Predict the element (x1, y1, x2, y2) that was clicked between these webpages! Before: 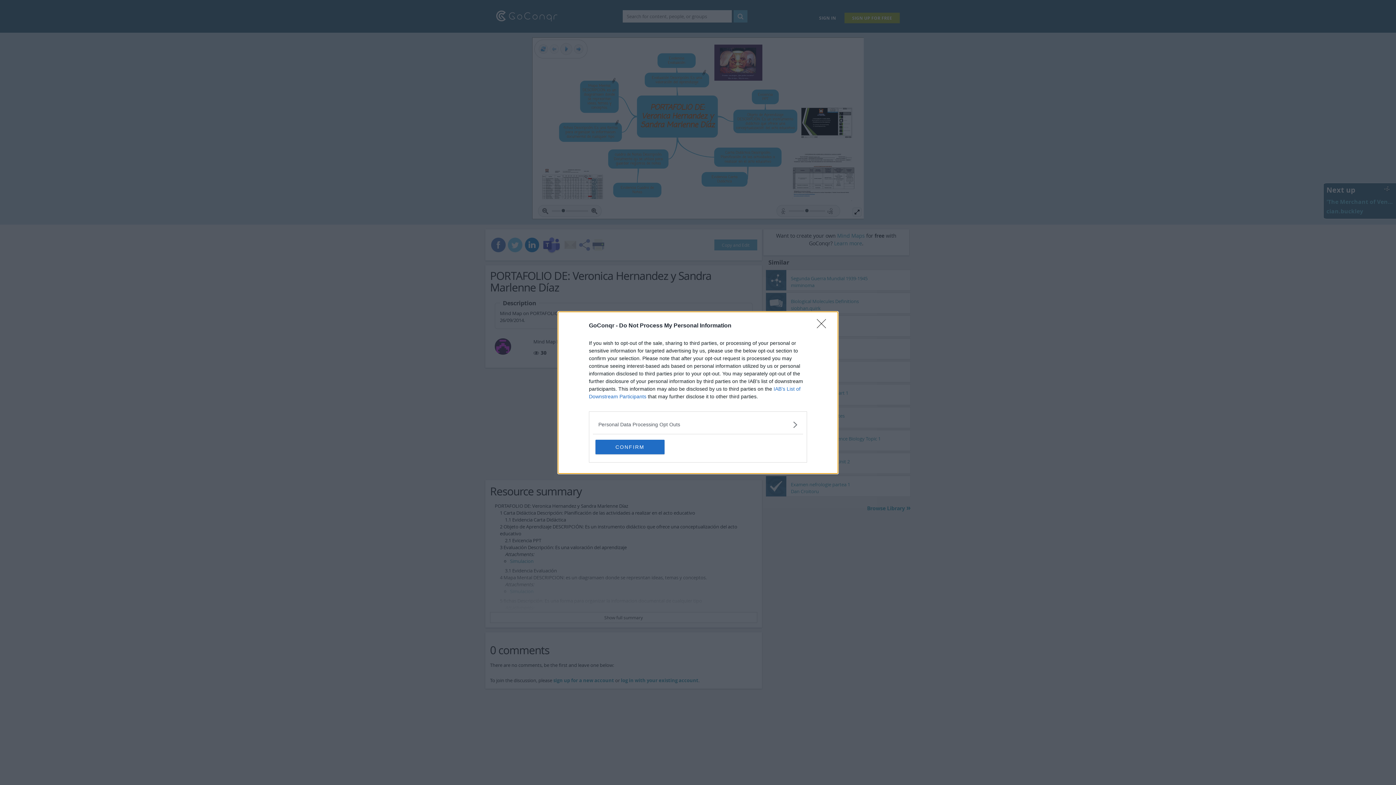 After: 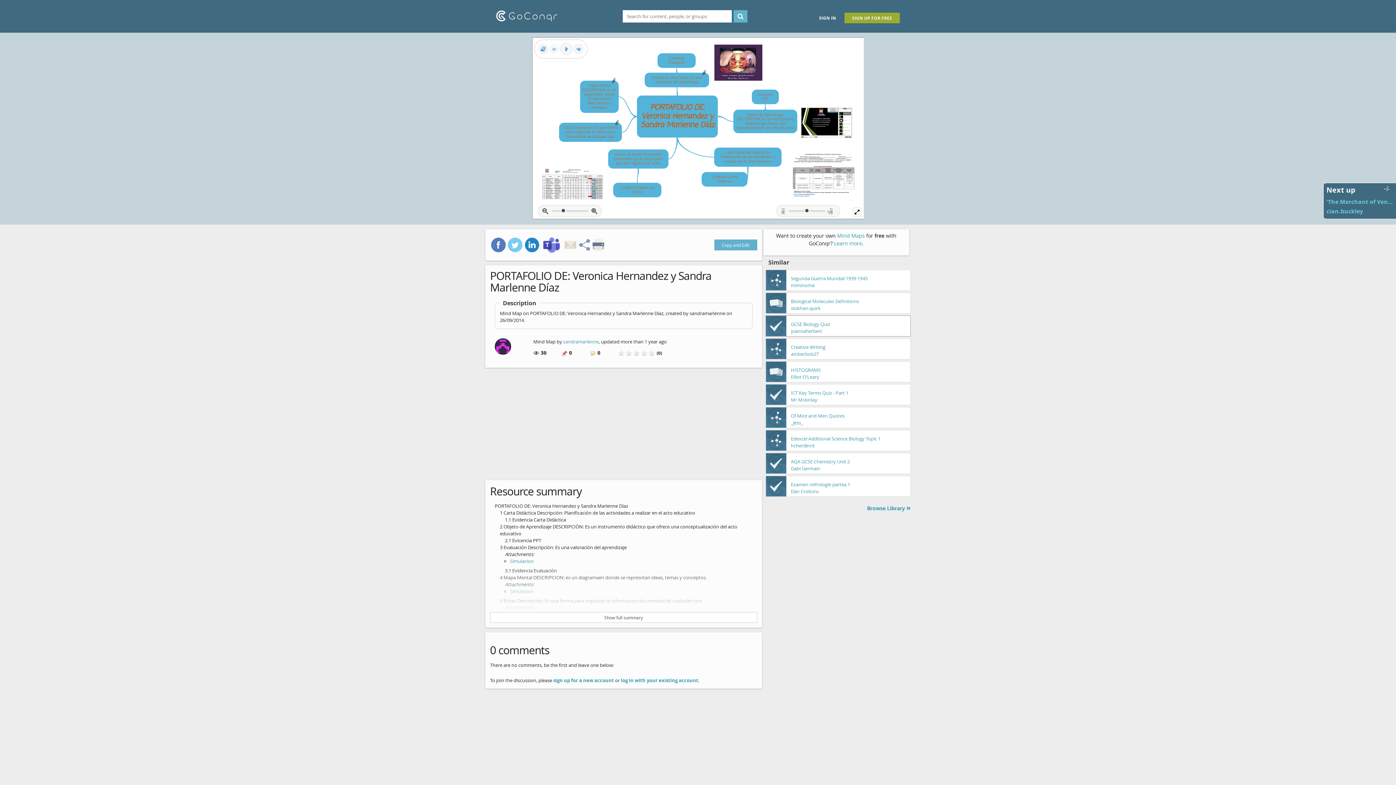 Action: bbox: (817, 319, 830, 332) label: Close